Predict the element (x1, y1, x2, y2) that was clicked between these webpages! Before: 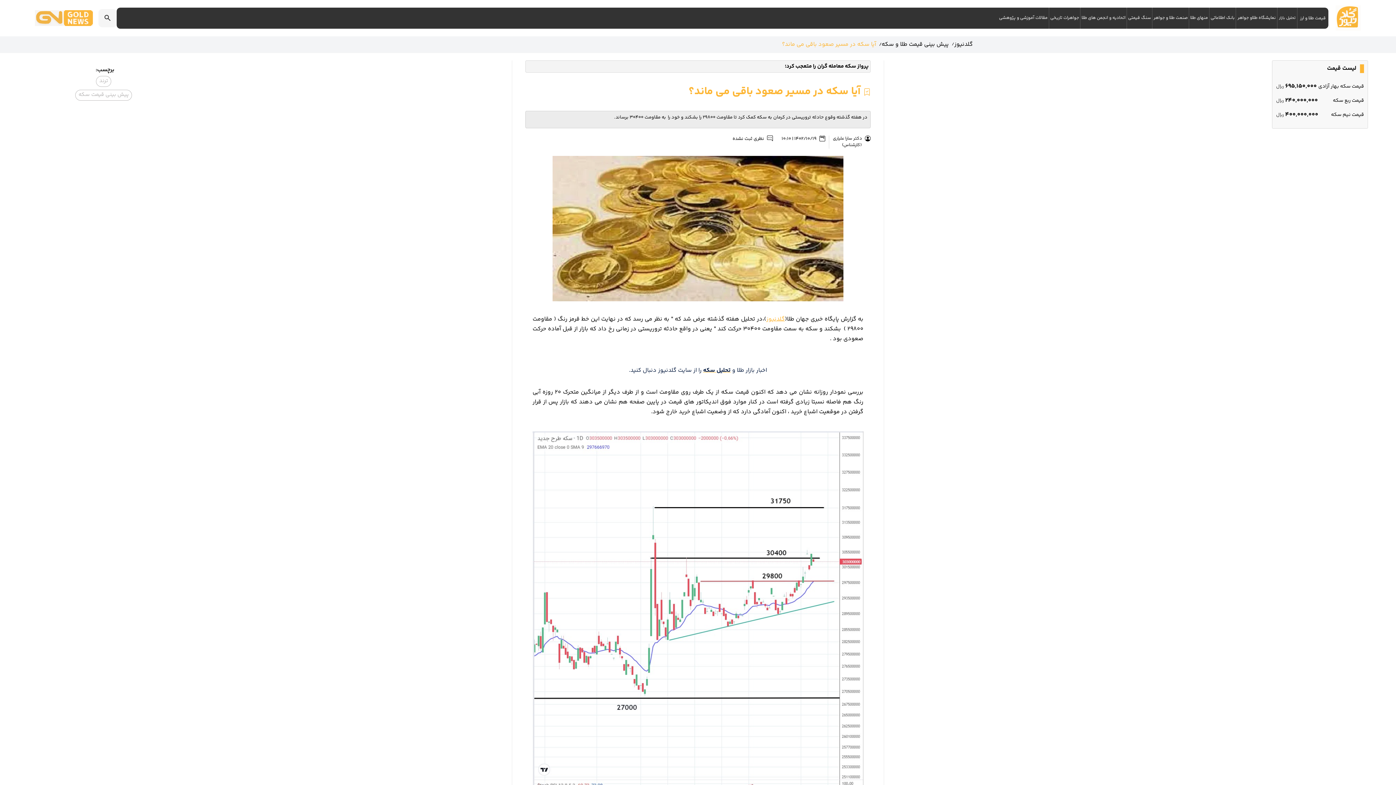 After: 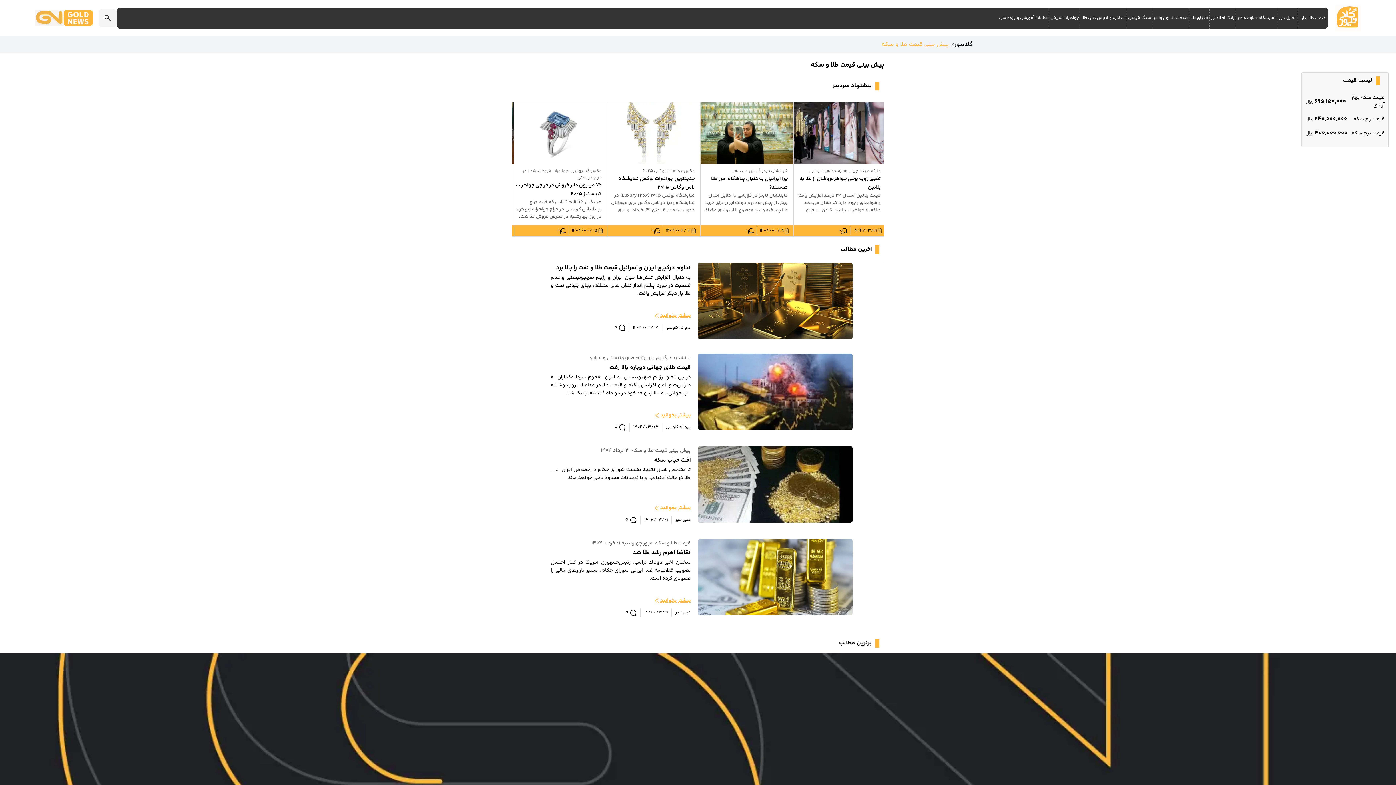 Action: label: پیش بینی قیمت طلا و سکه/ bbox: (879, 41, 949, 48)